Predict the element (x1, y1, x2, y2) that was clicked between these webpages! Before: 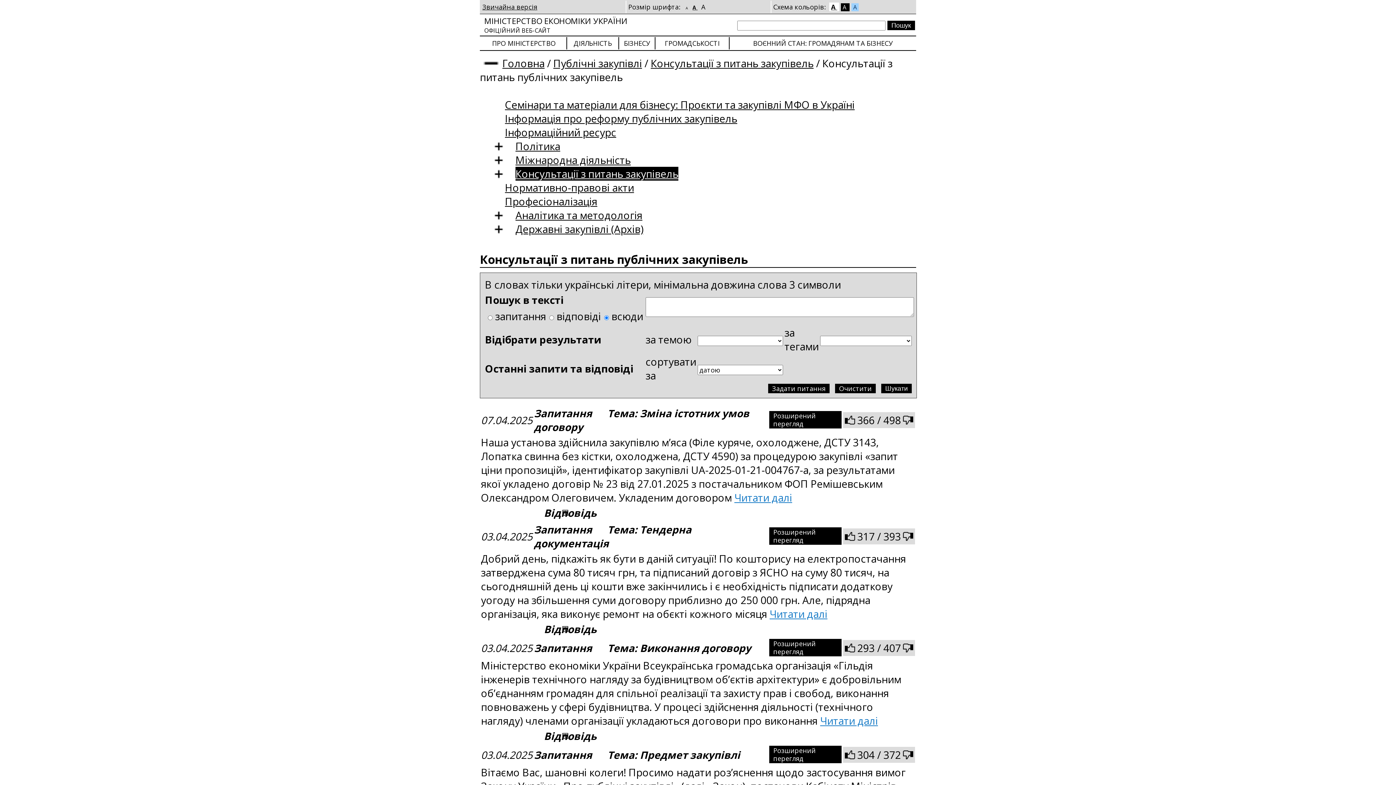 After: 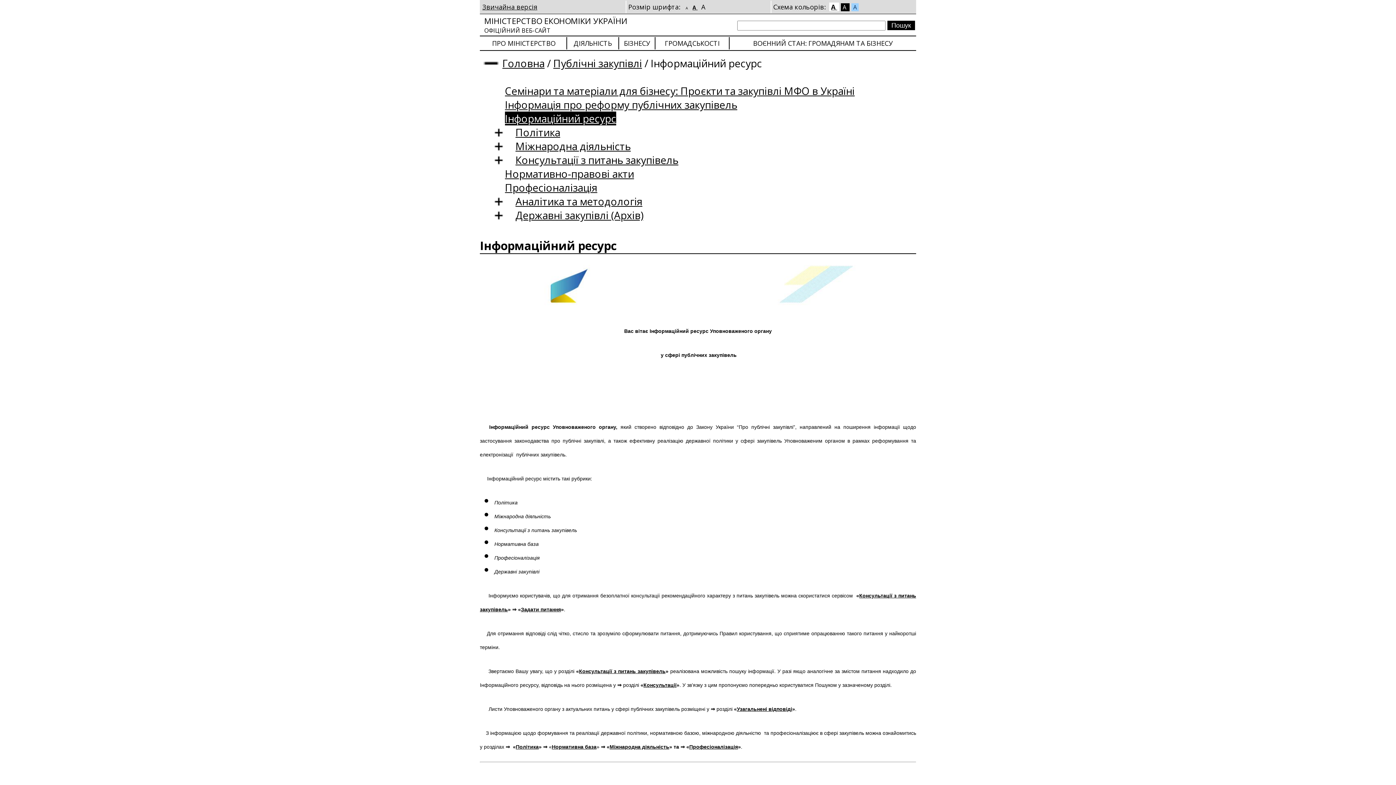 Action: bbox: (505, 125, 616, 139) label: Інформаційний ресурс